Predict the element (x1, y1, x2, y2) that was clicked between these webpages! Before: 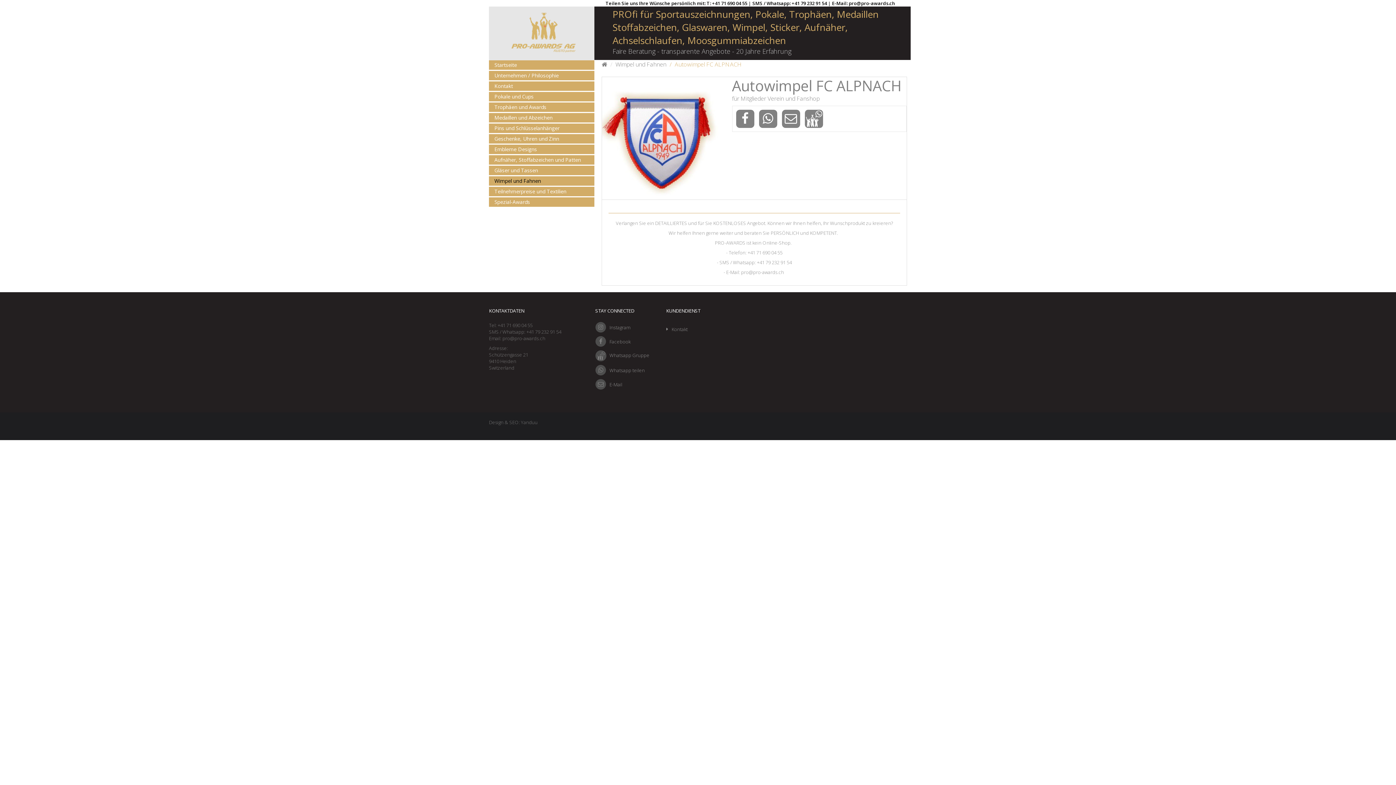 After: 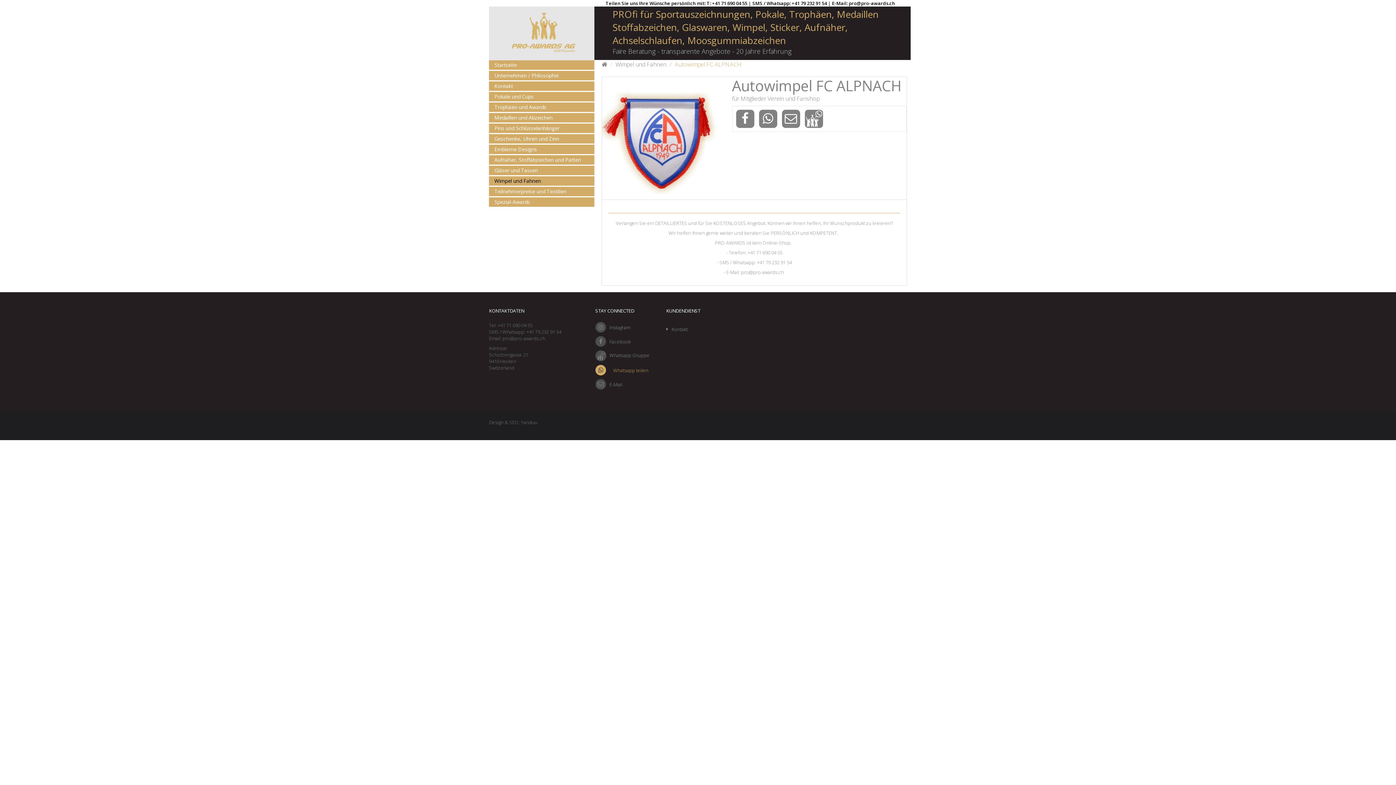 Action: label: Whatsapp teilen bbox: (609, 367, 644, 373)